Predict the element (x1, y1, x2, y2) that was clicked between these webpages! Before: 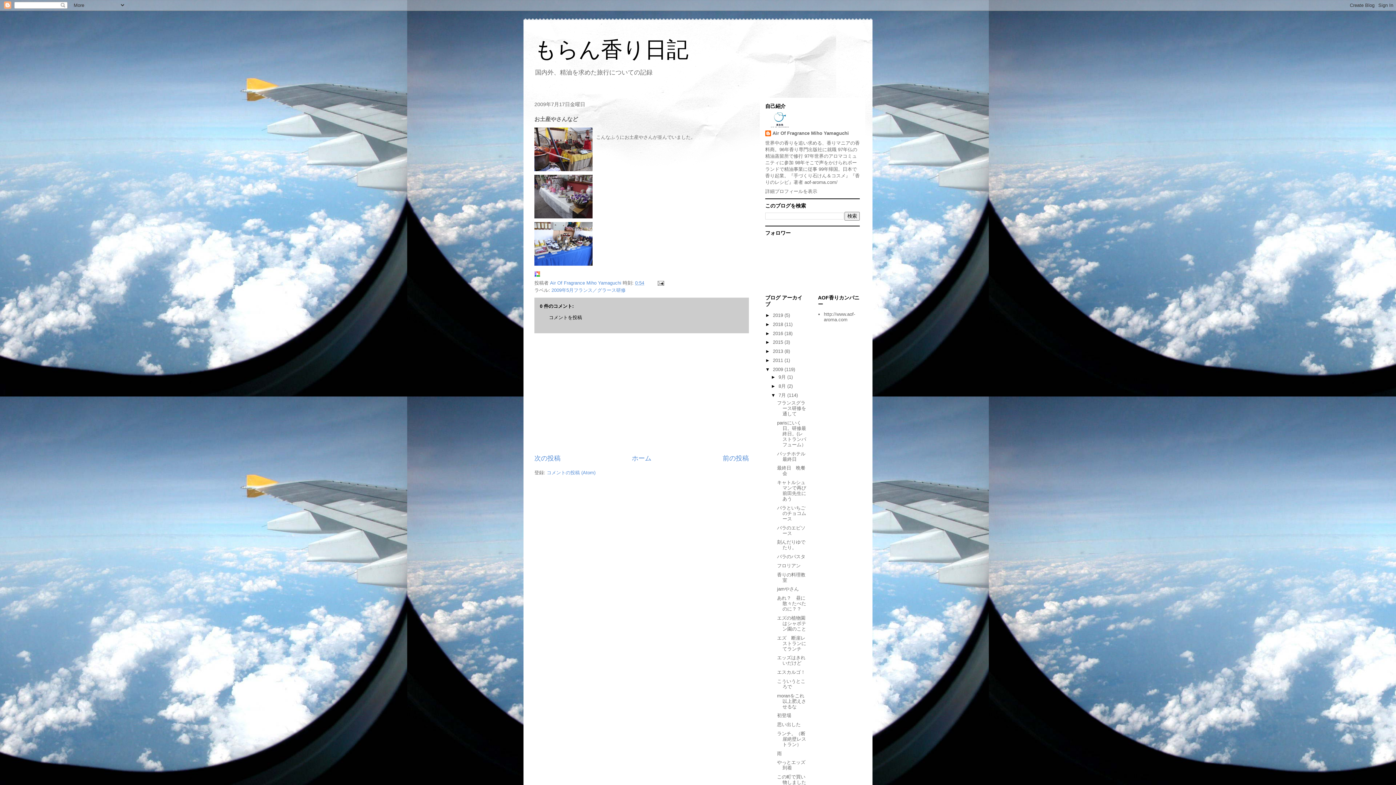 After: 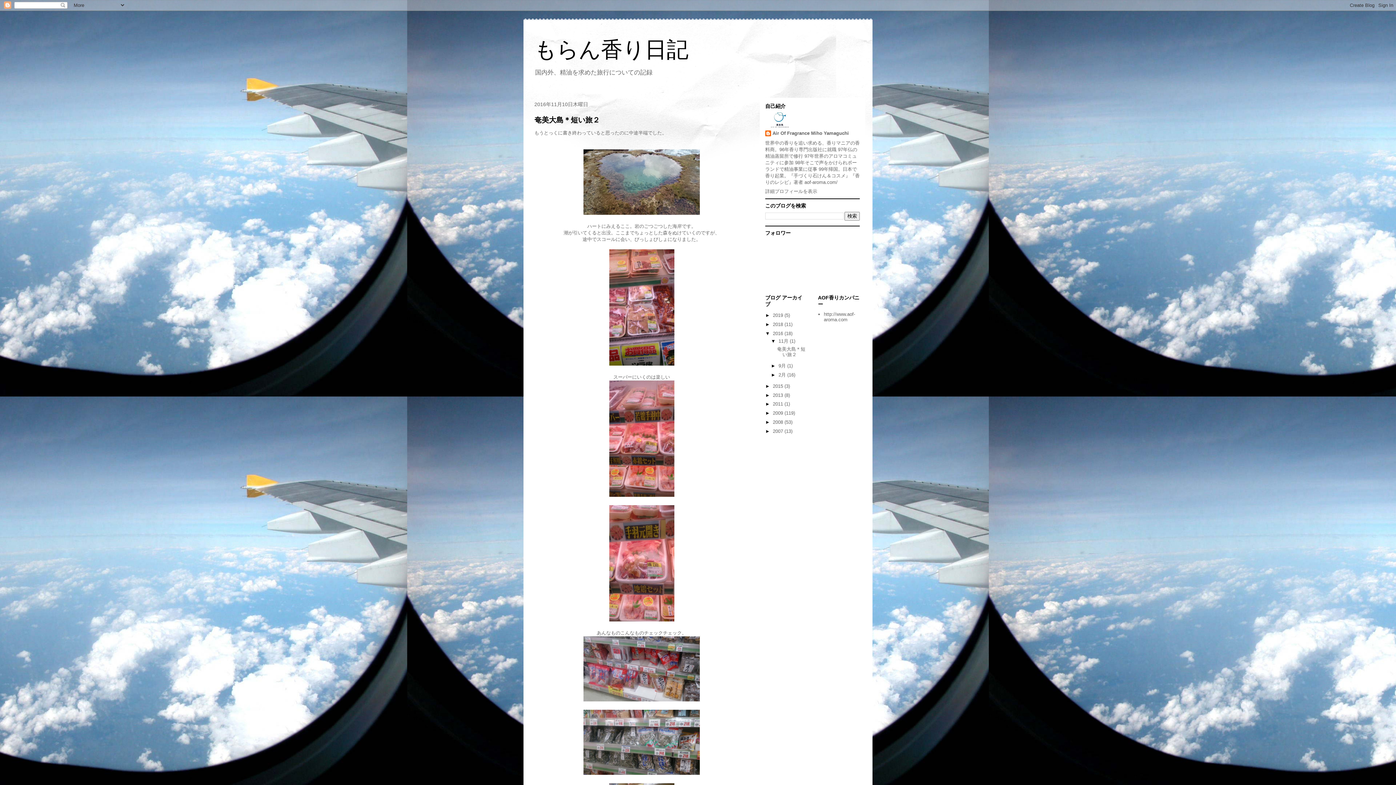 Action: bbox: (773, 330, 784, 336) label: 2016 